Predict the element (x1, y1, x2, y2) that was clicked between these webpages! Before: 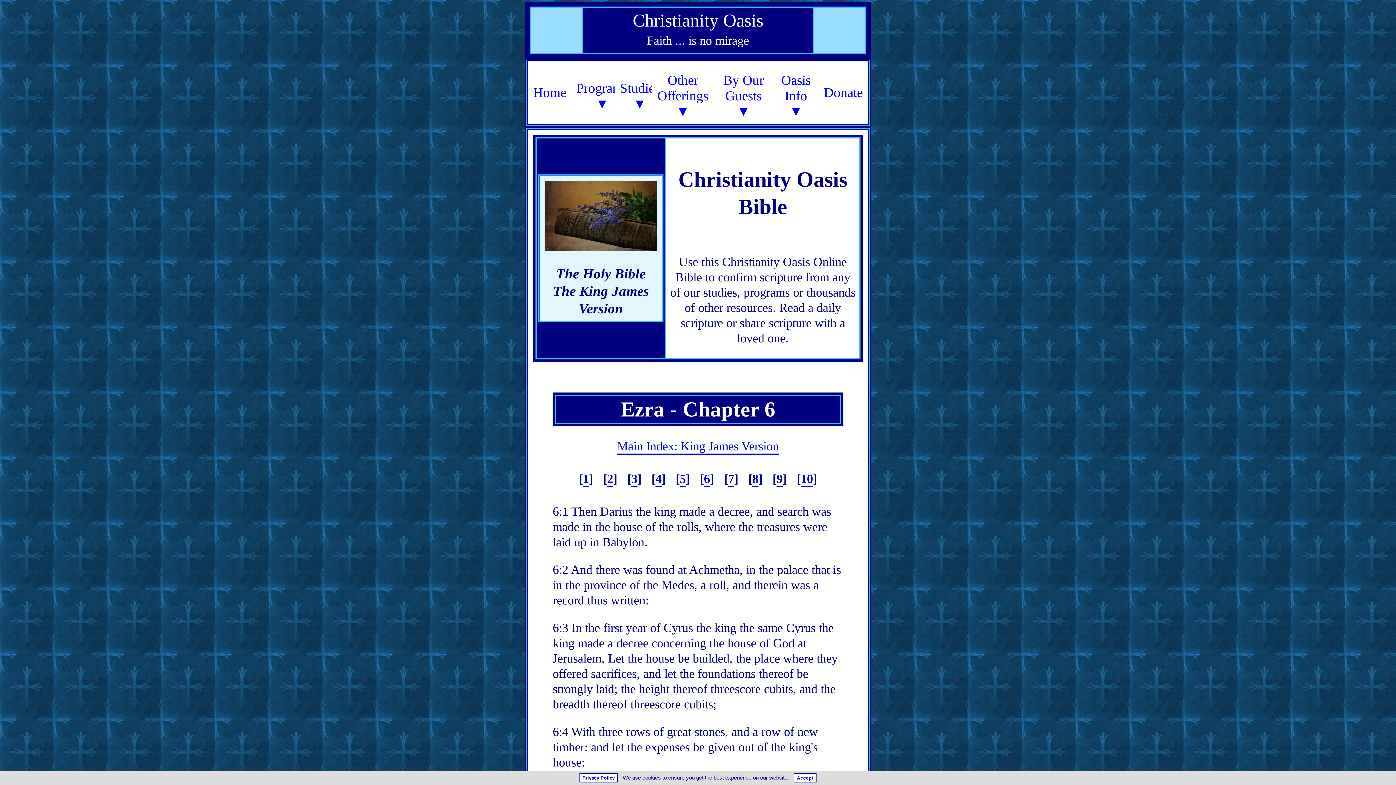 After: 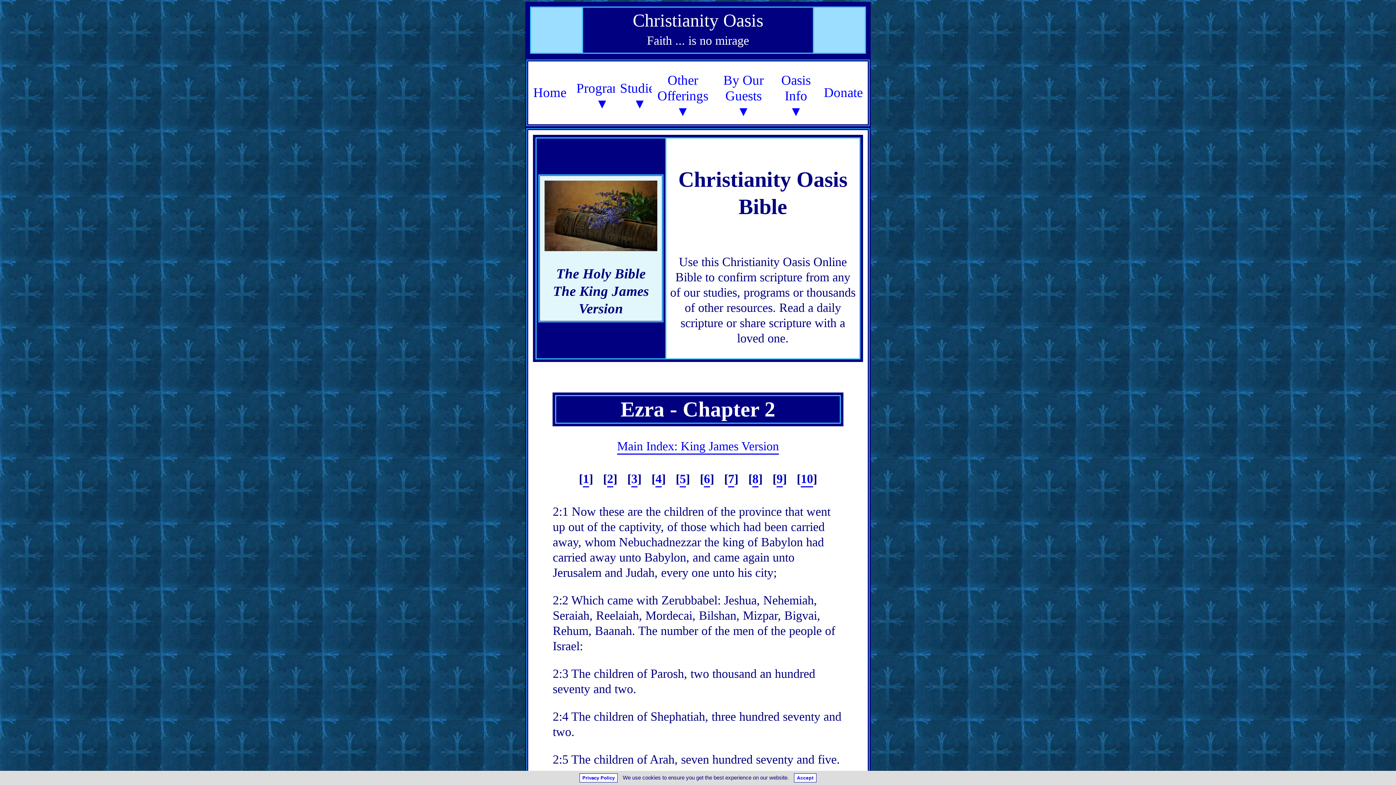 Action: label: 2 bbox: (607, 472, 613, 485)